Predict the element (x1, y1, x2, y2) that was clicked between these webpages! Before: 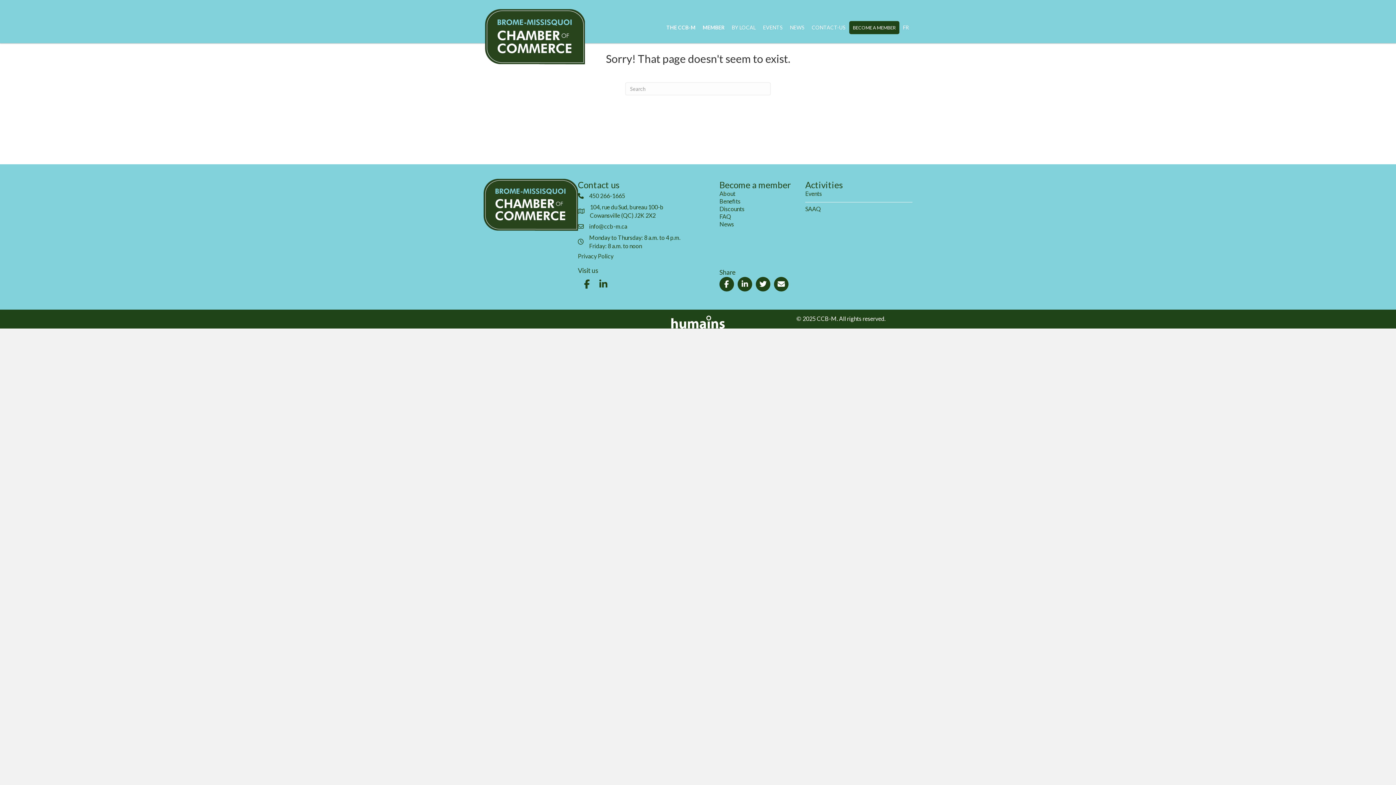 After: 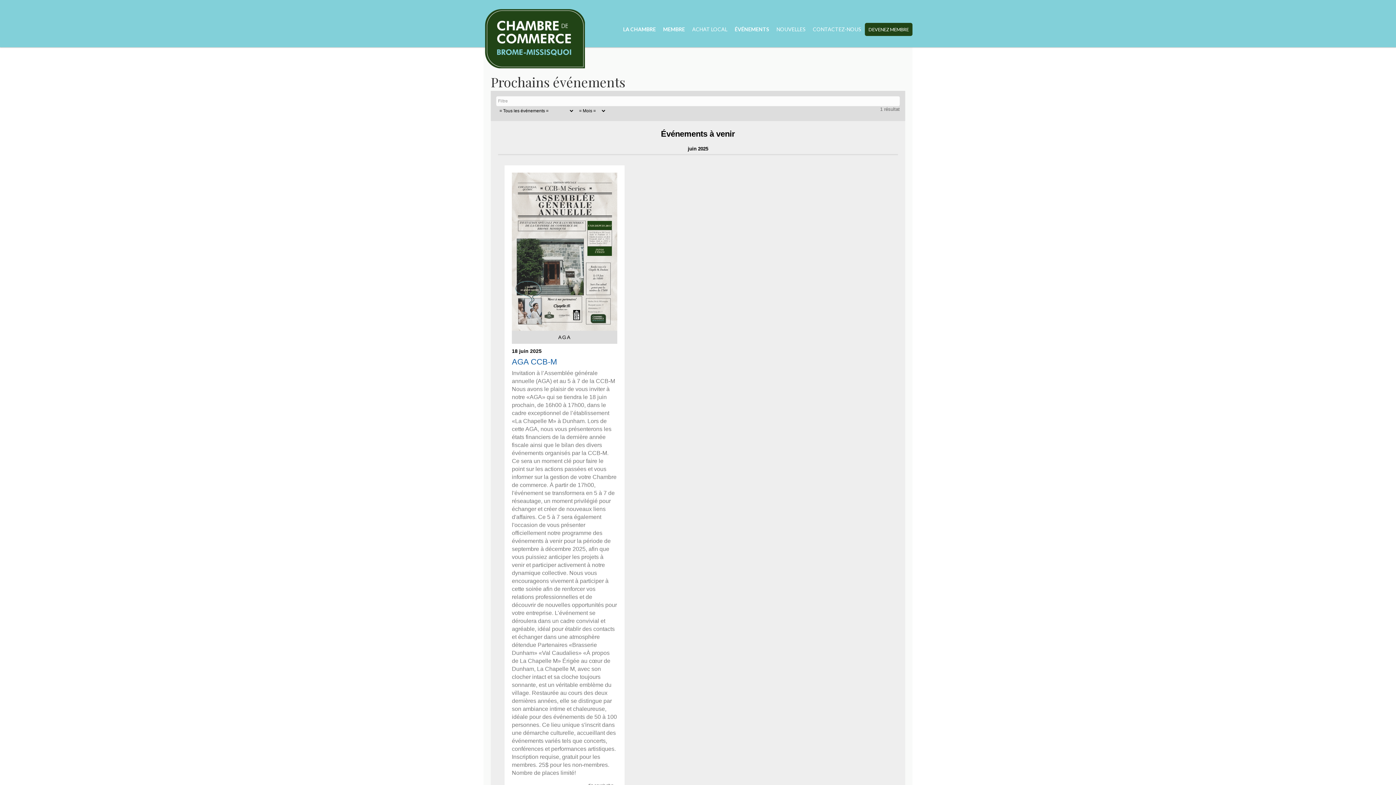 Action: bbox: (759, 21, 786, 34) label: EVENTS